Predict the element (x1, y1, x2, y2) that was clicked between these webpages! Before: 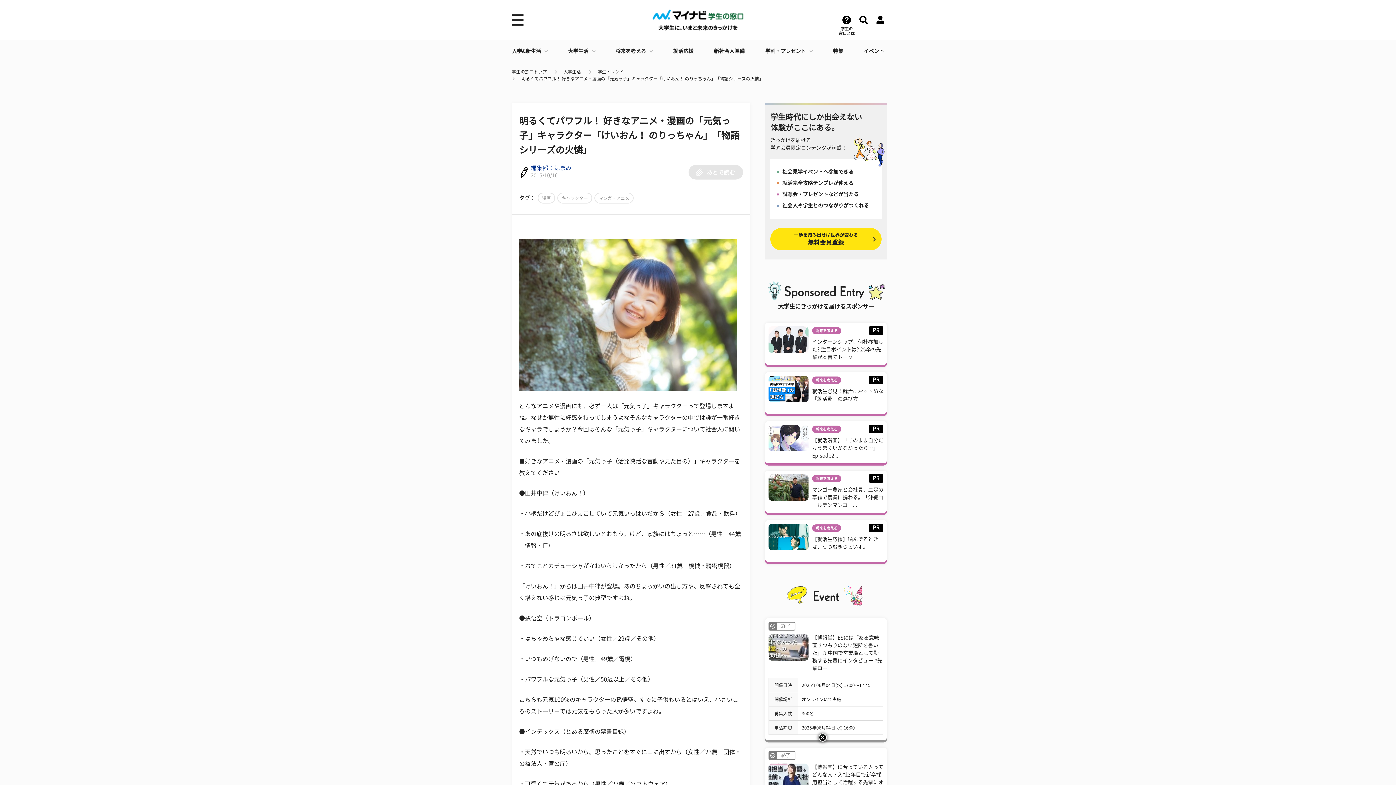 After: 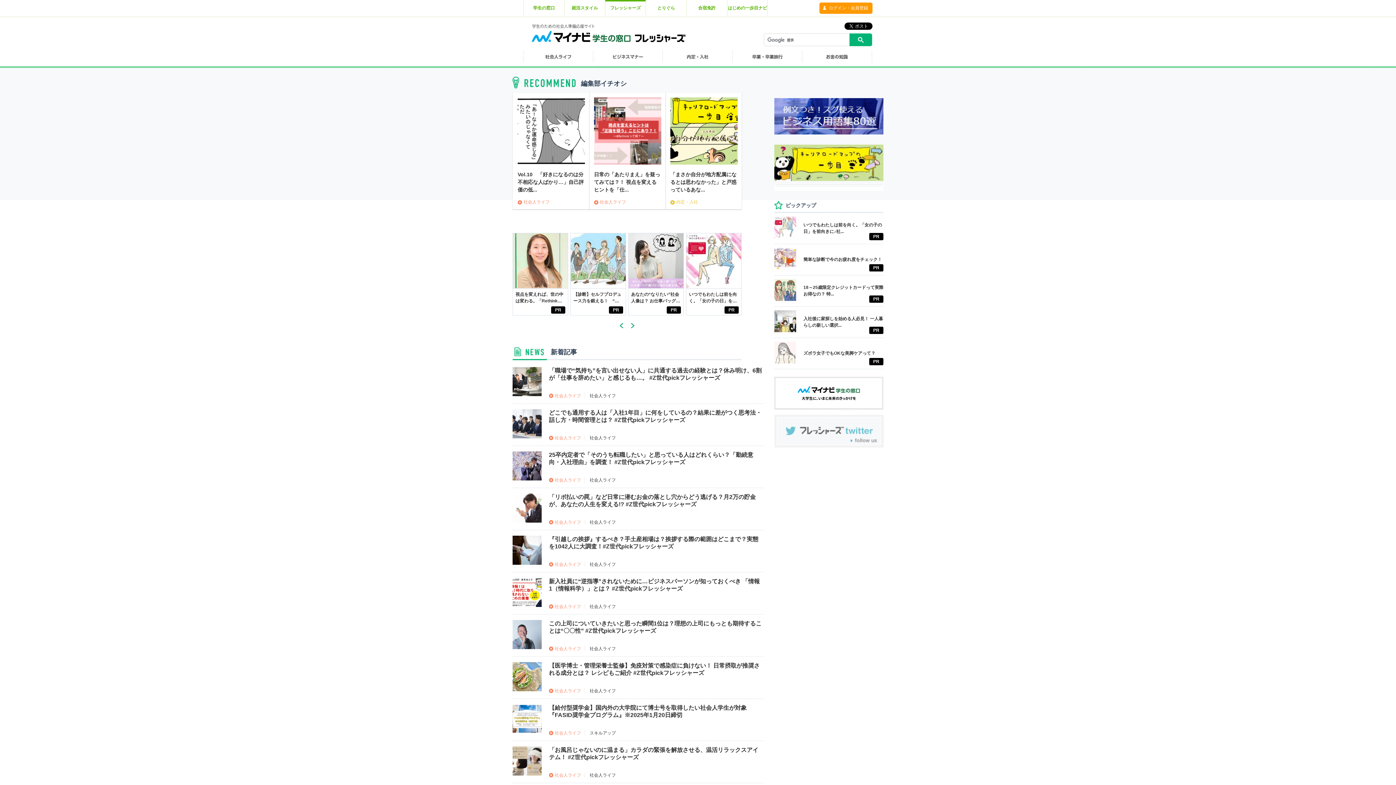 Action: bbox: (714, 40, 744, 62) label: 新社会人準備